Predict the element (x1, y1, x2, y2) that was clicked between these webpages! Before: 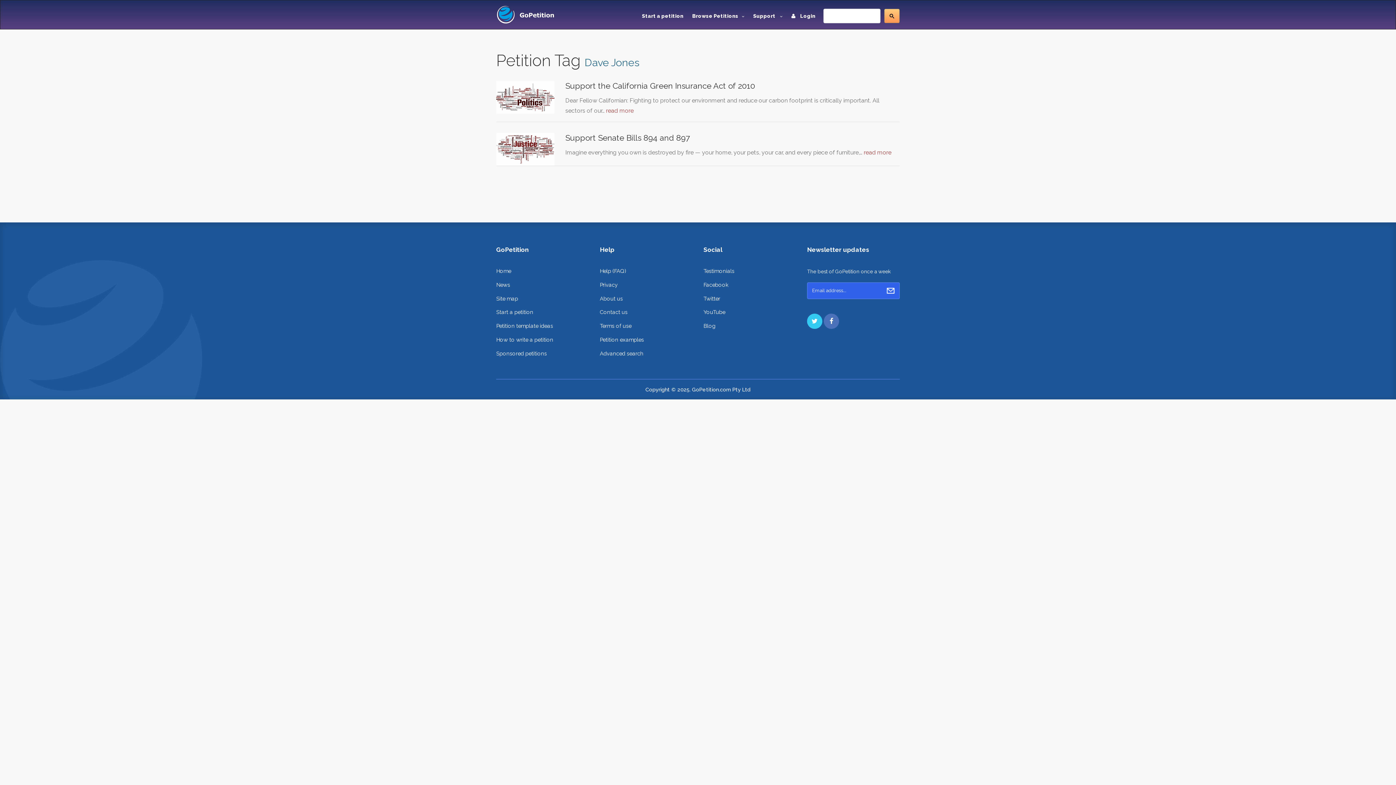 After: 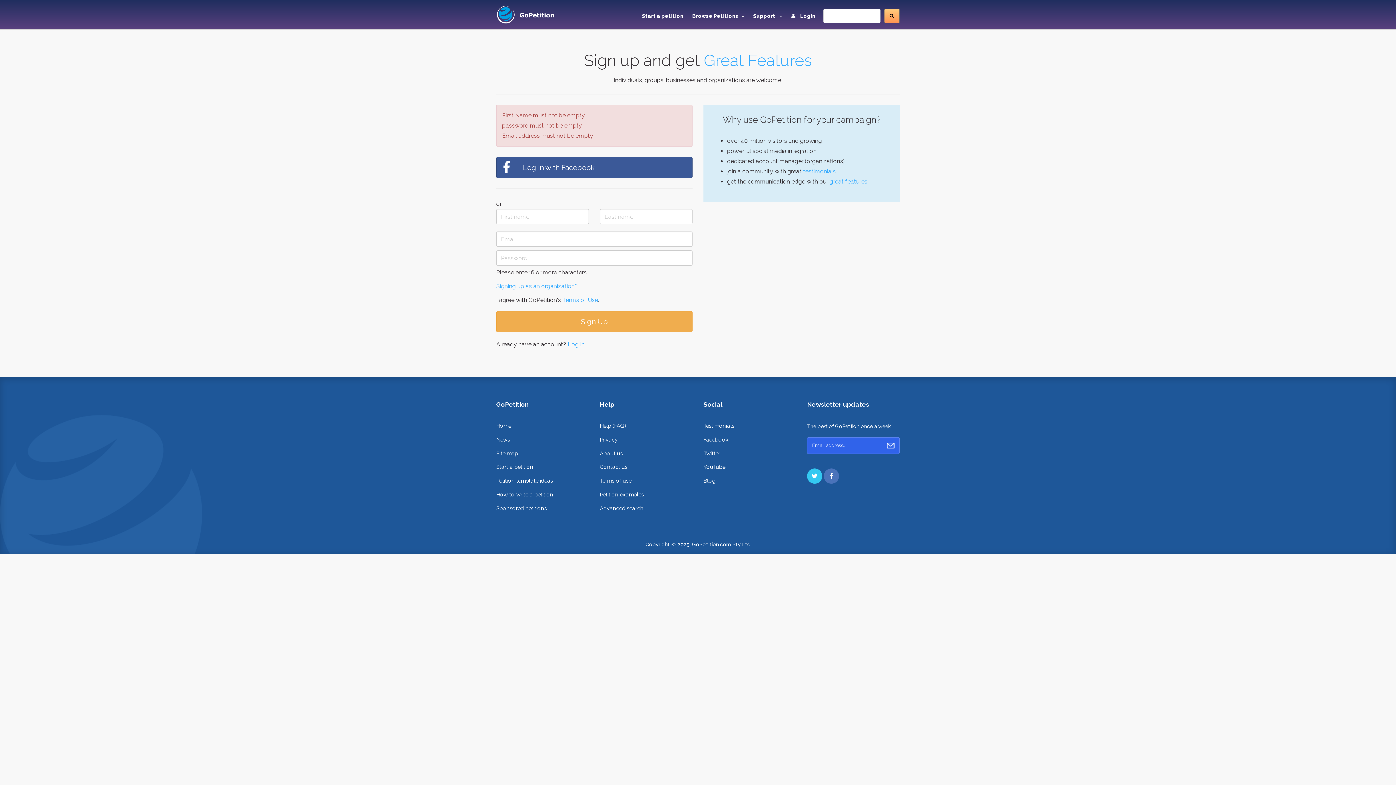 Action: bbox: (886, 287, 894, 293) label: Go